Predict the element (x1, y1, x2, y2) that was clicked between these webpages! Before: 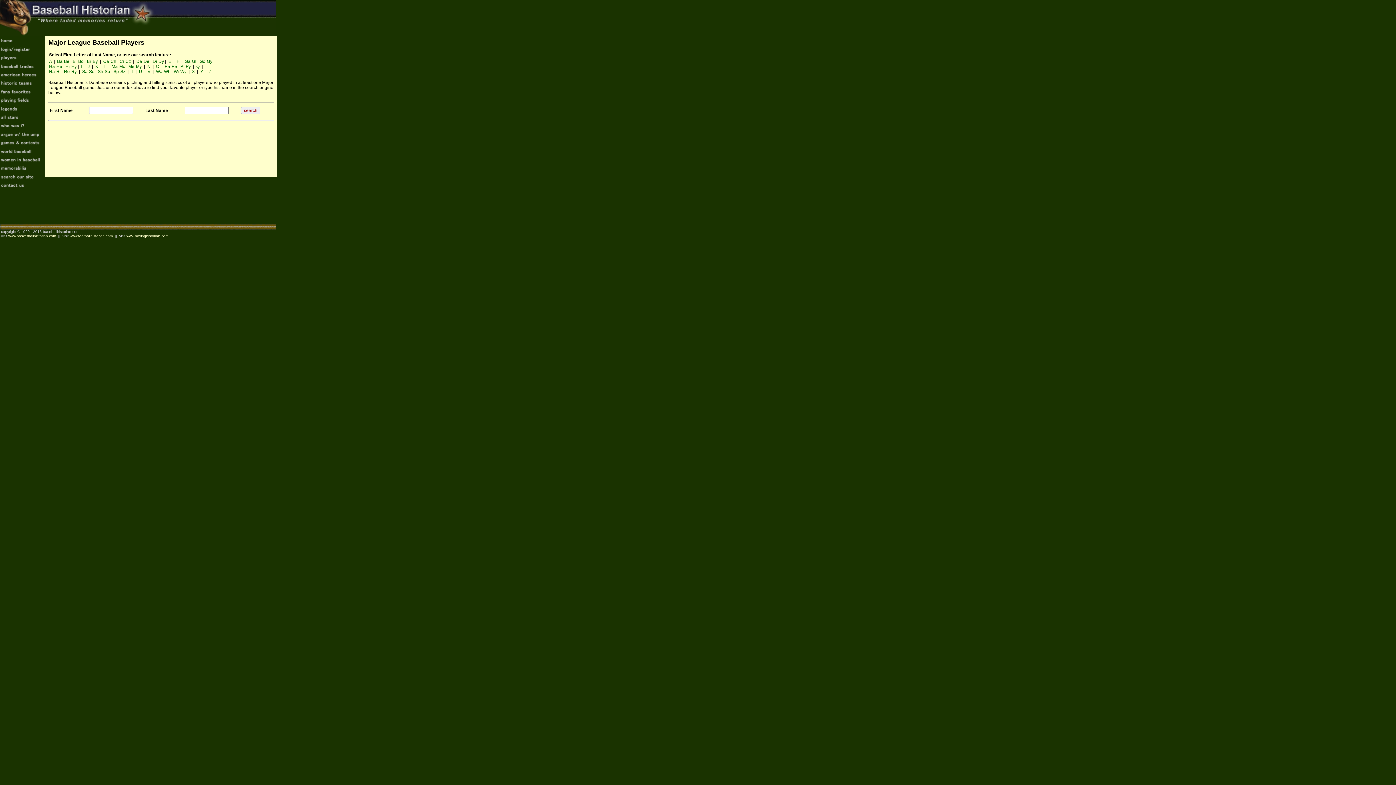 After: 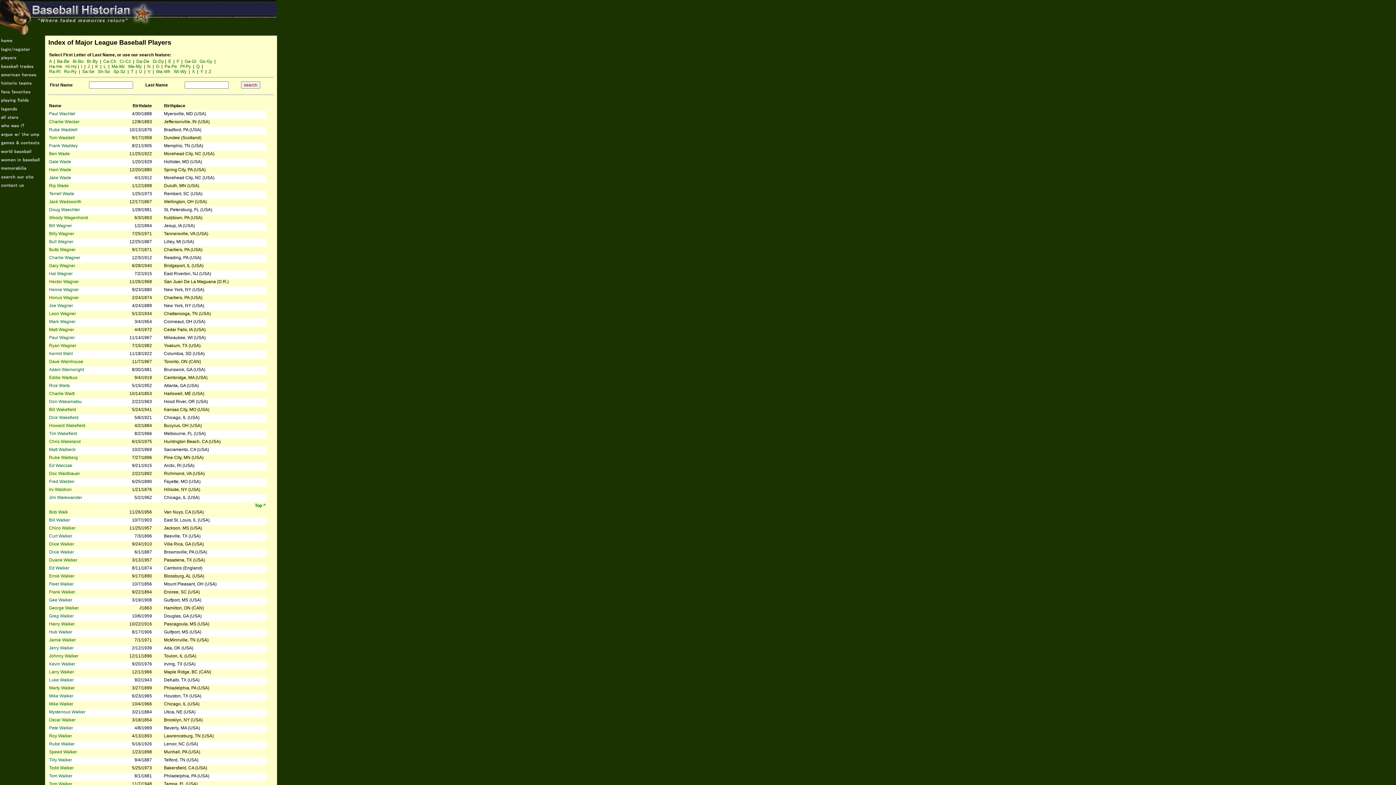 Action: label: Wa-Wh bbox: (156, 69, 170, 74)